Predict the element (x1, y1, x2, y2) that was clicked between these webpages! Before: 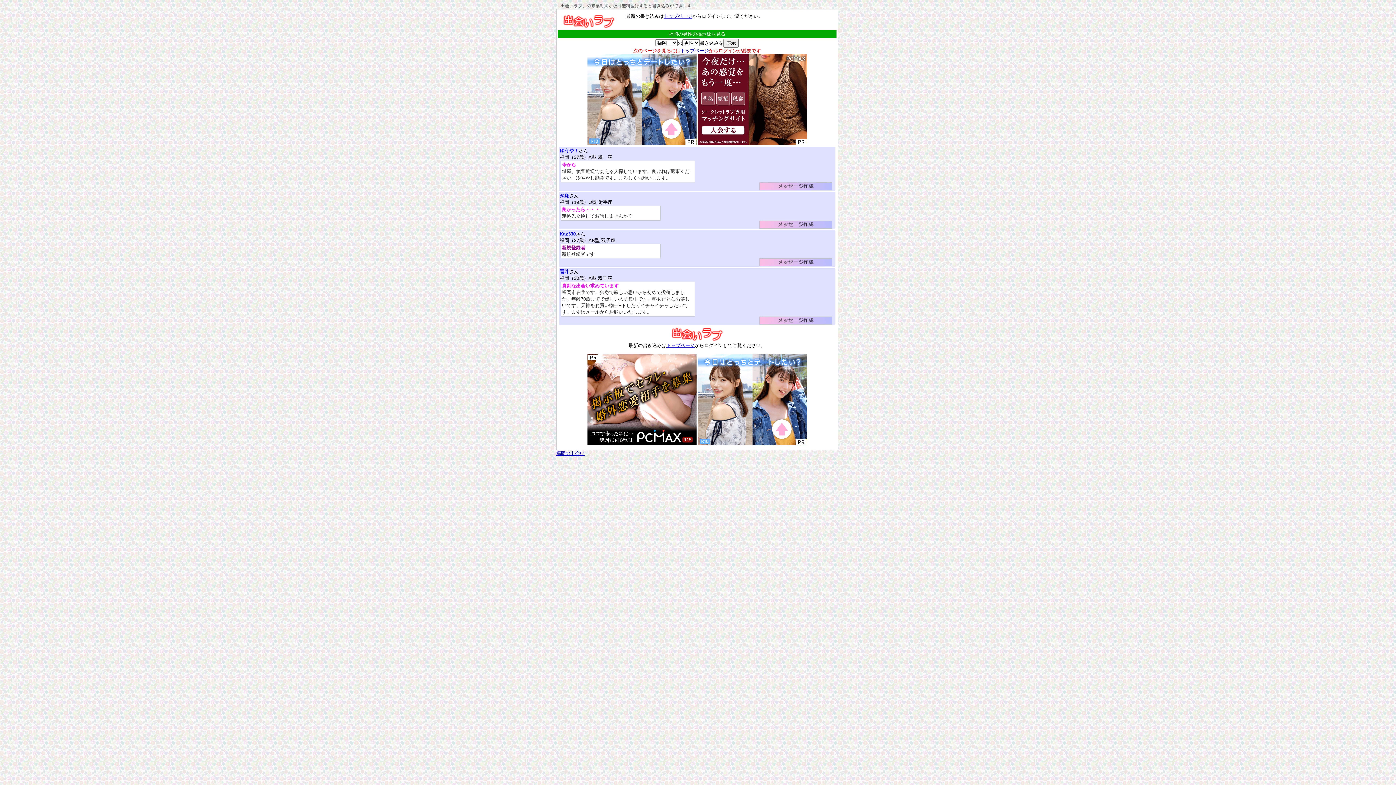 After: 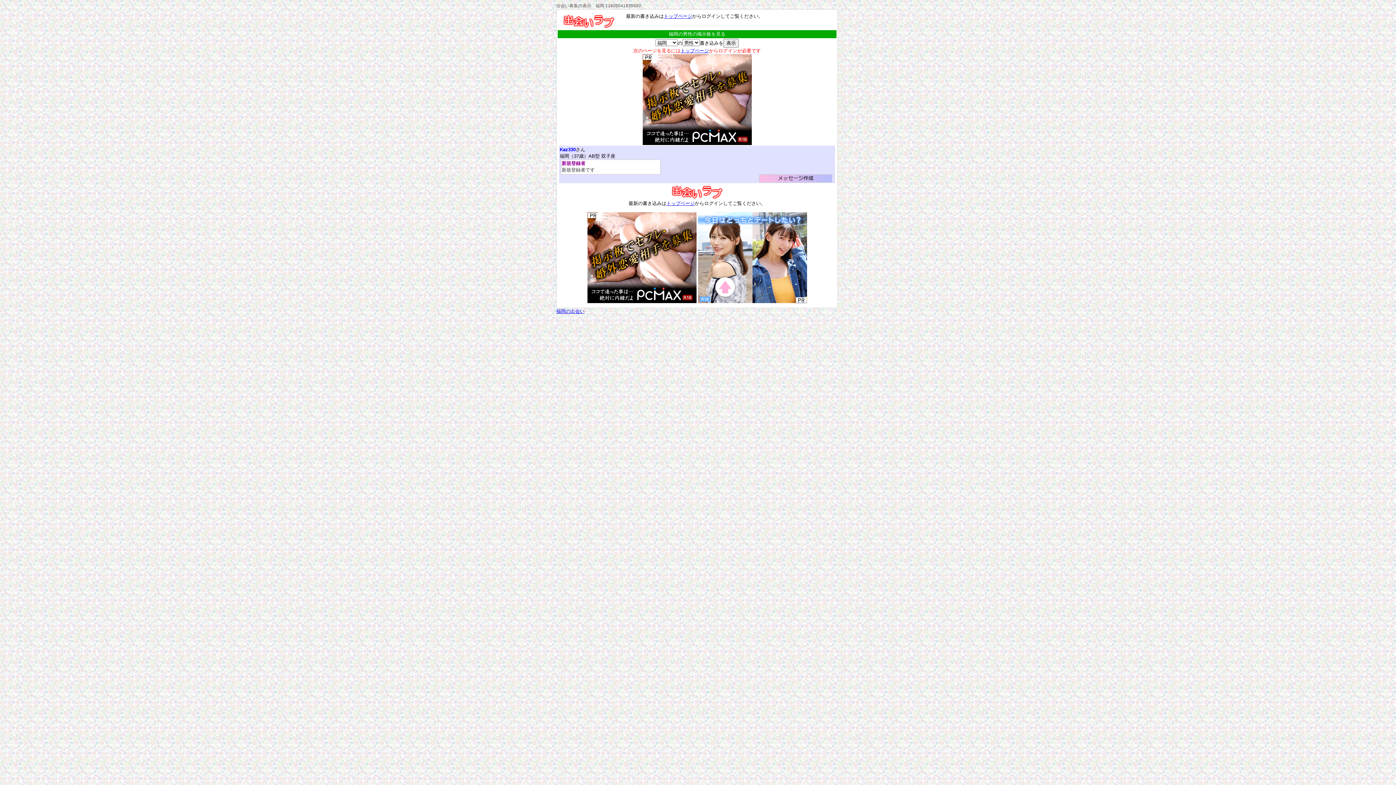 Action: bbox: (759, 262, 832, 267)